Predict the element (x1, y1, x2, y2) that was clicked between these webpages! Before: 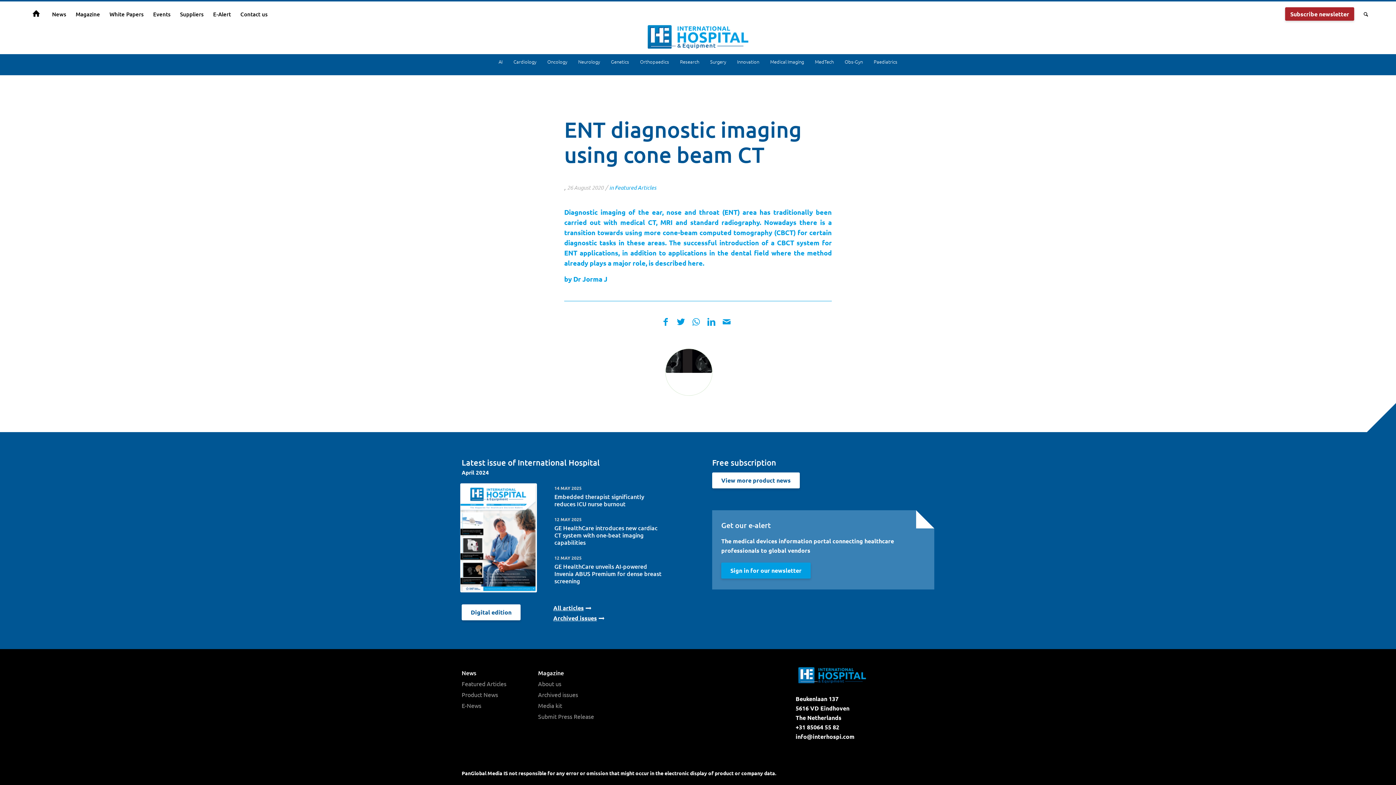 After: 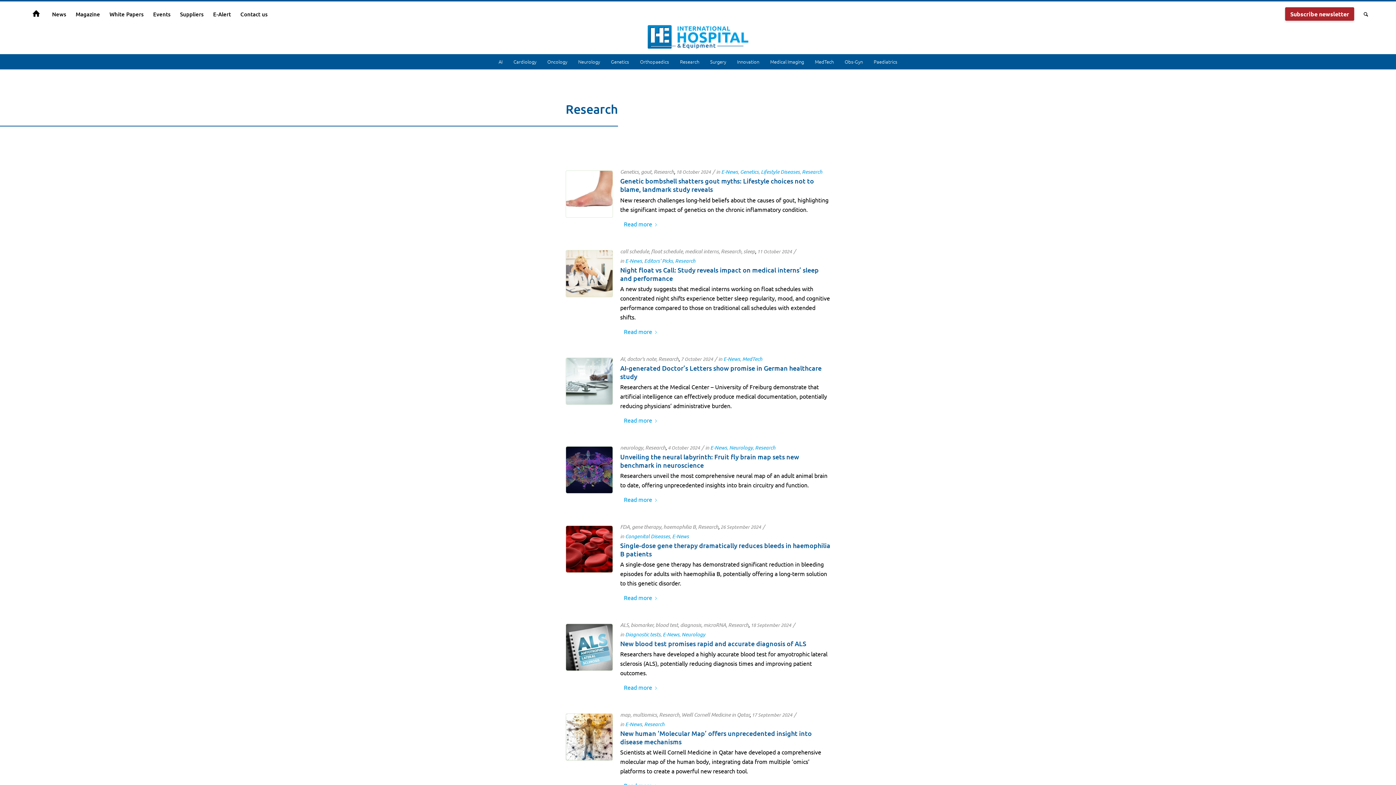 Action: bbox: (674, 57, 704, 65) label: Research